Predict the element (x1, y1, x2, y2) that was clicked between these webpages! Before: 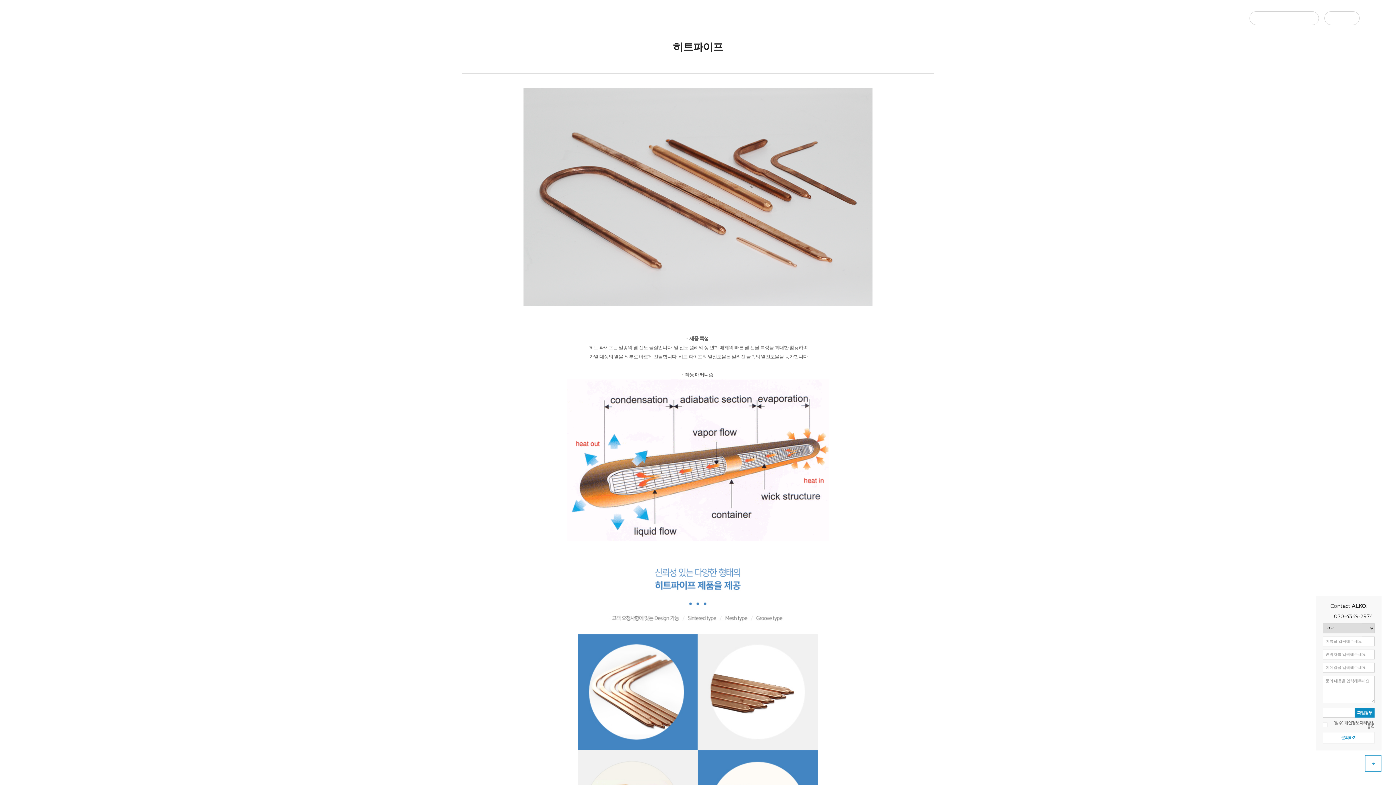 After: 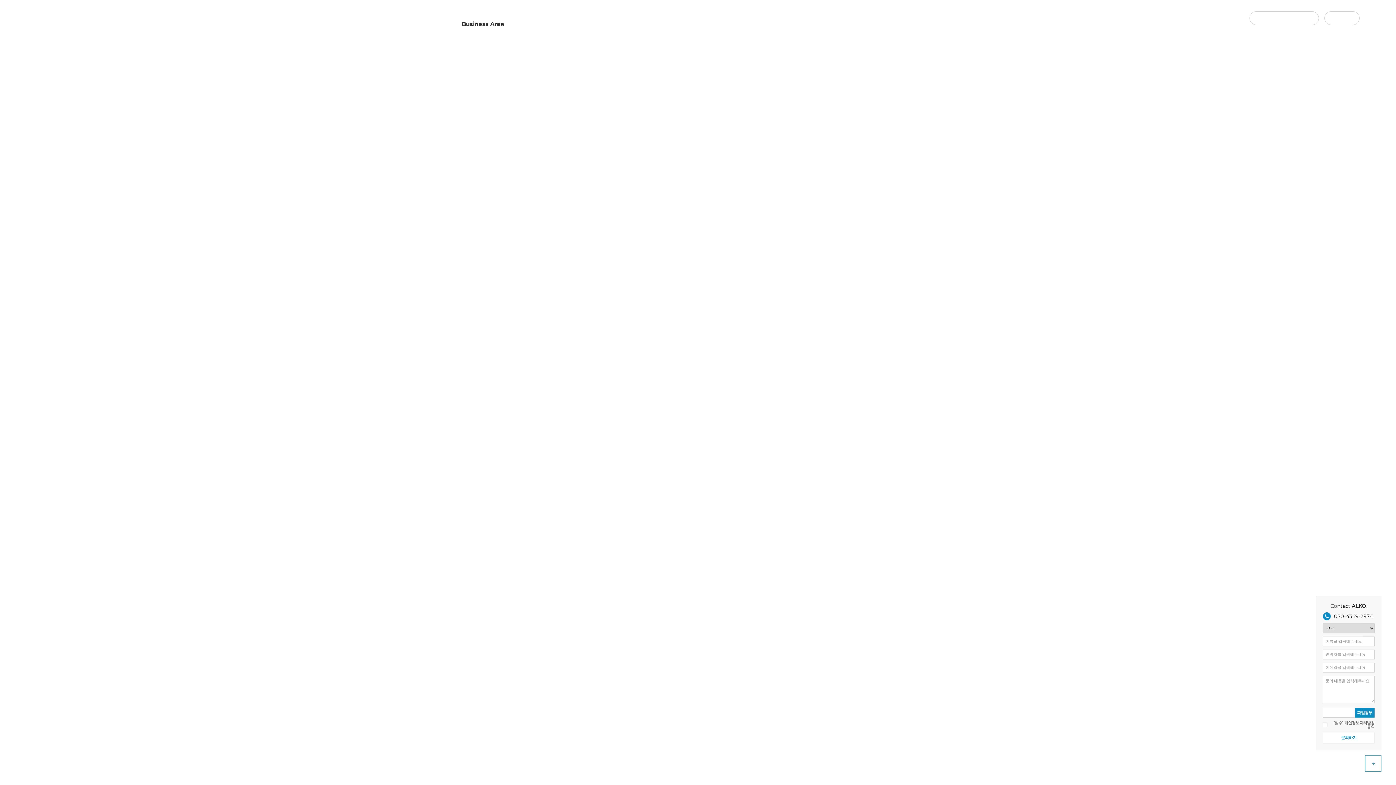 Action: bbox: (527, 0, 600, 36) label: Business Area